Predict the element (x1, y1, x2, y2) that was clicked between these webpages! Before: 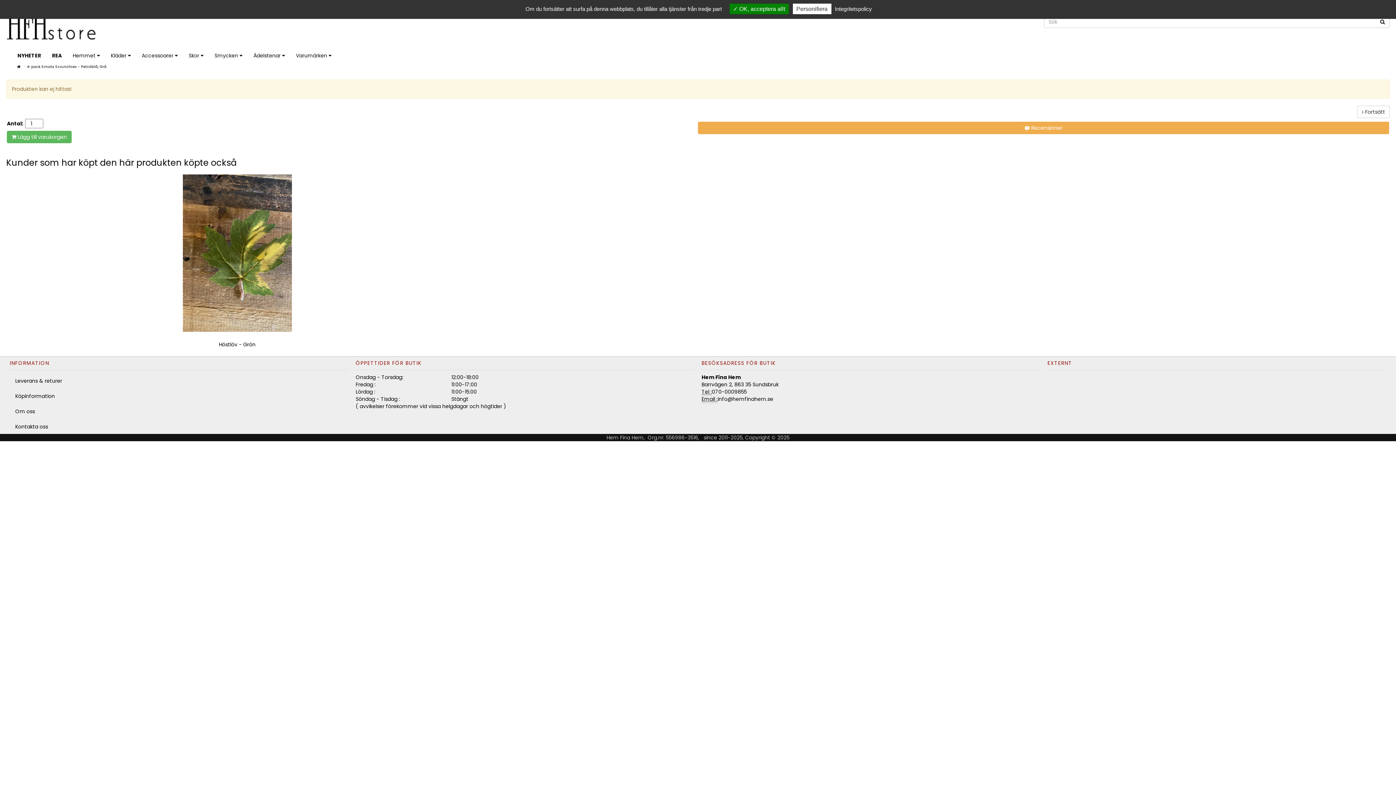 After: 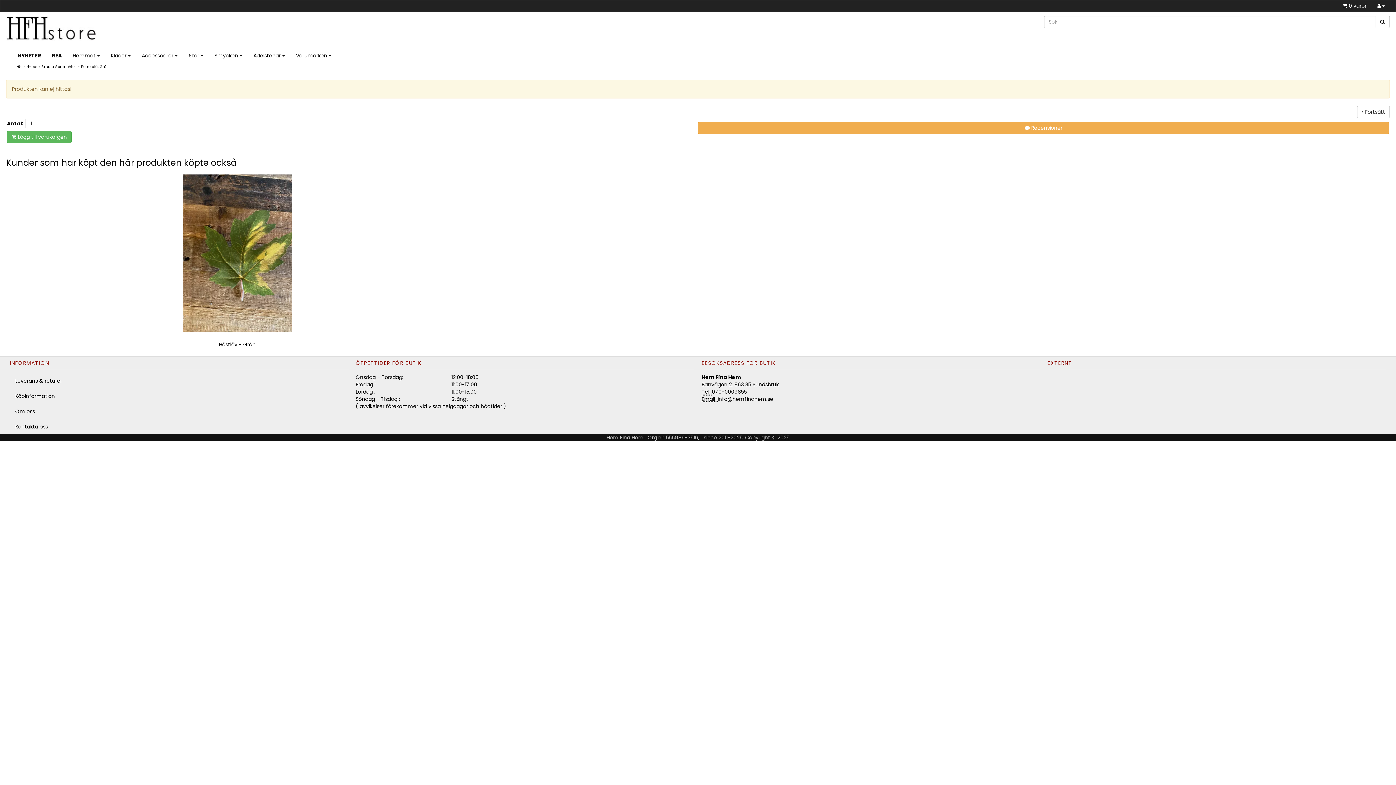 Action: label:  OK, acceptera allt bbox: (729, 3, 788, 14)